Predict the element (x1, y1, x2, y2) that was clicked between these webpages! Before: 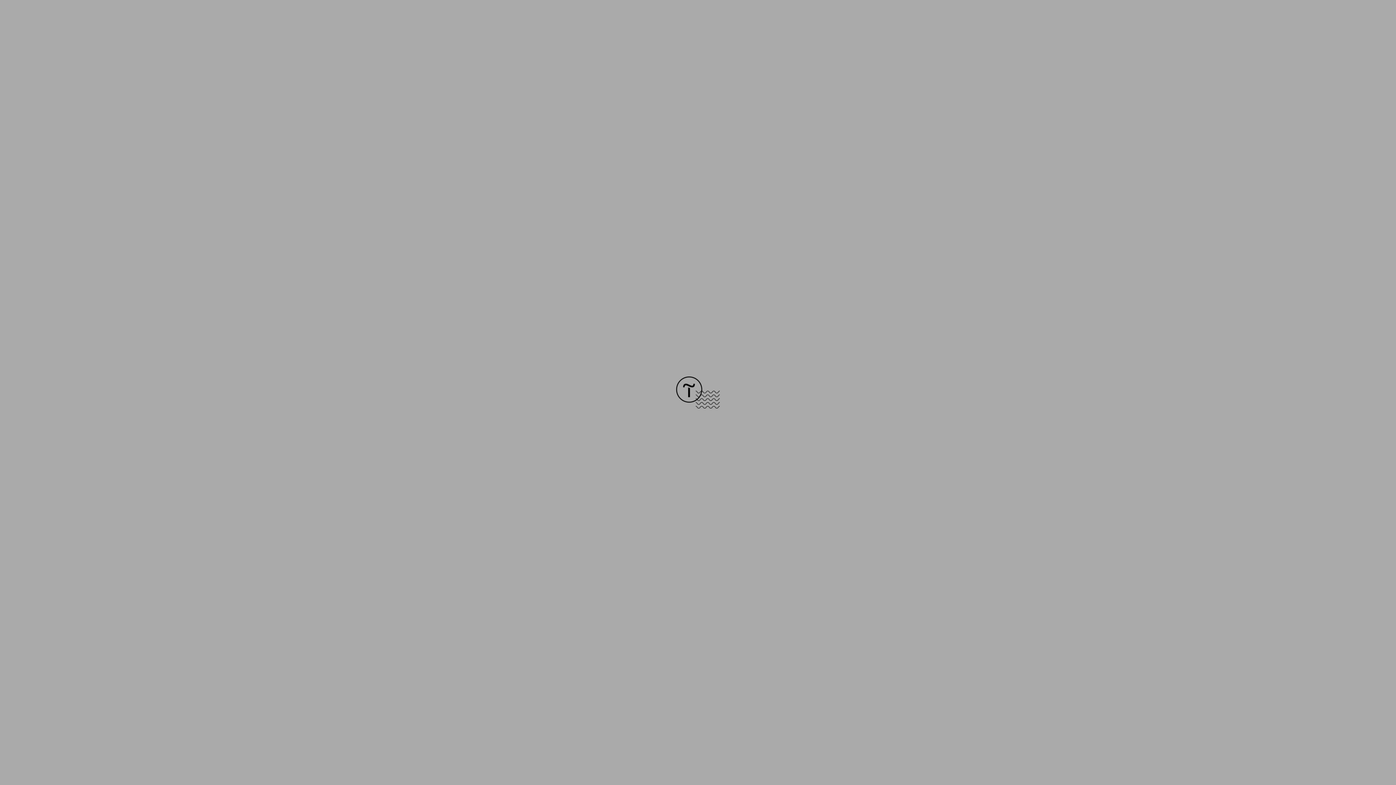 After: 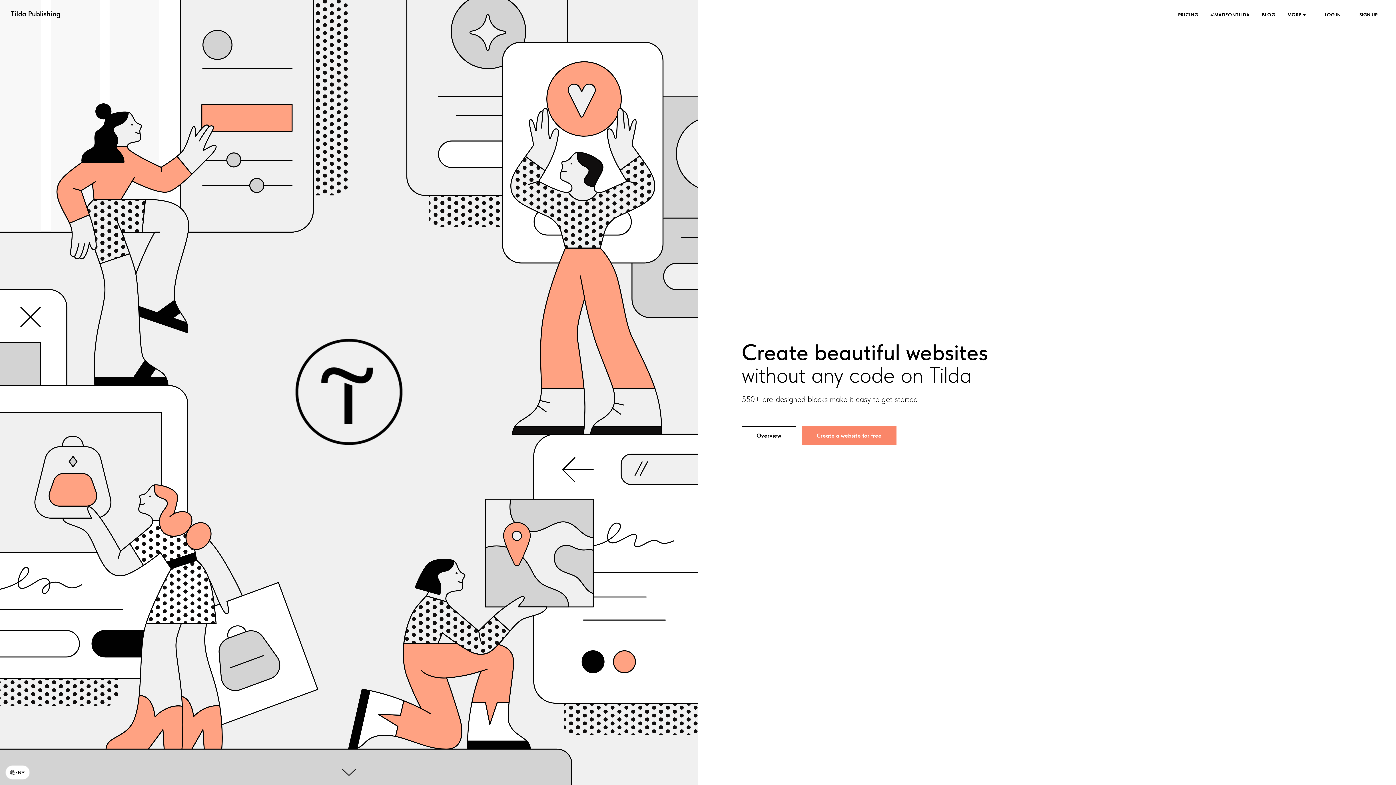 Action: bbox: (676, 403, 720, 409)